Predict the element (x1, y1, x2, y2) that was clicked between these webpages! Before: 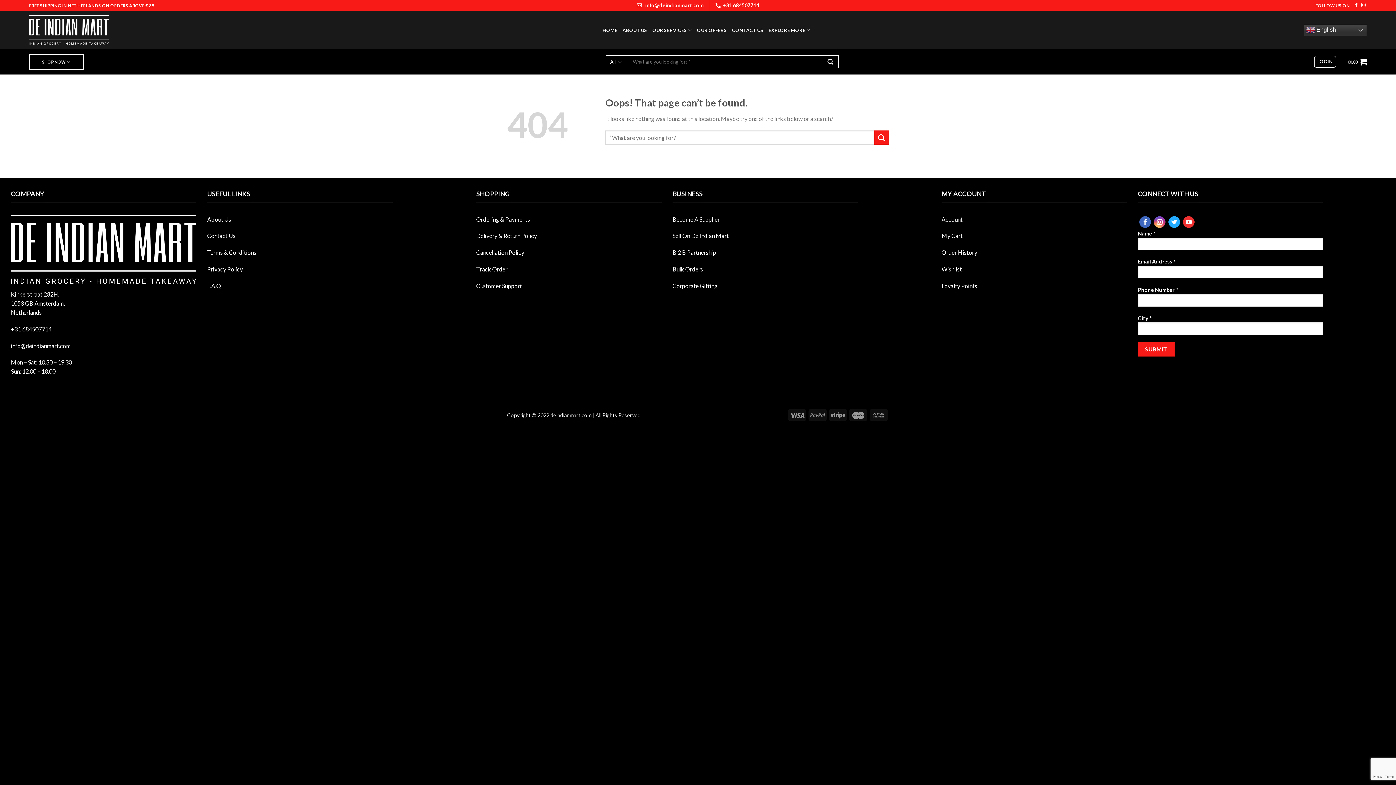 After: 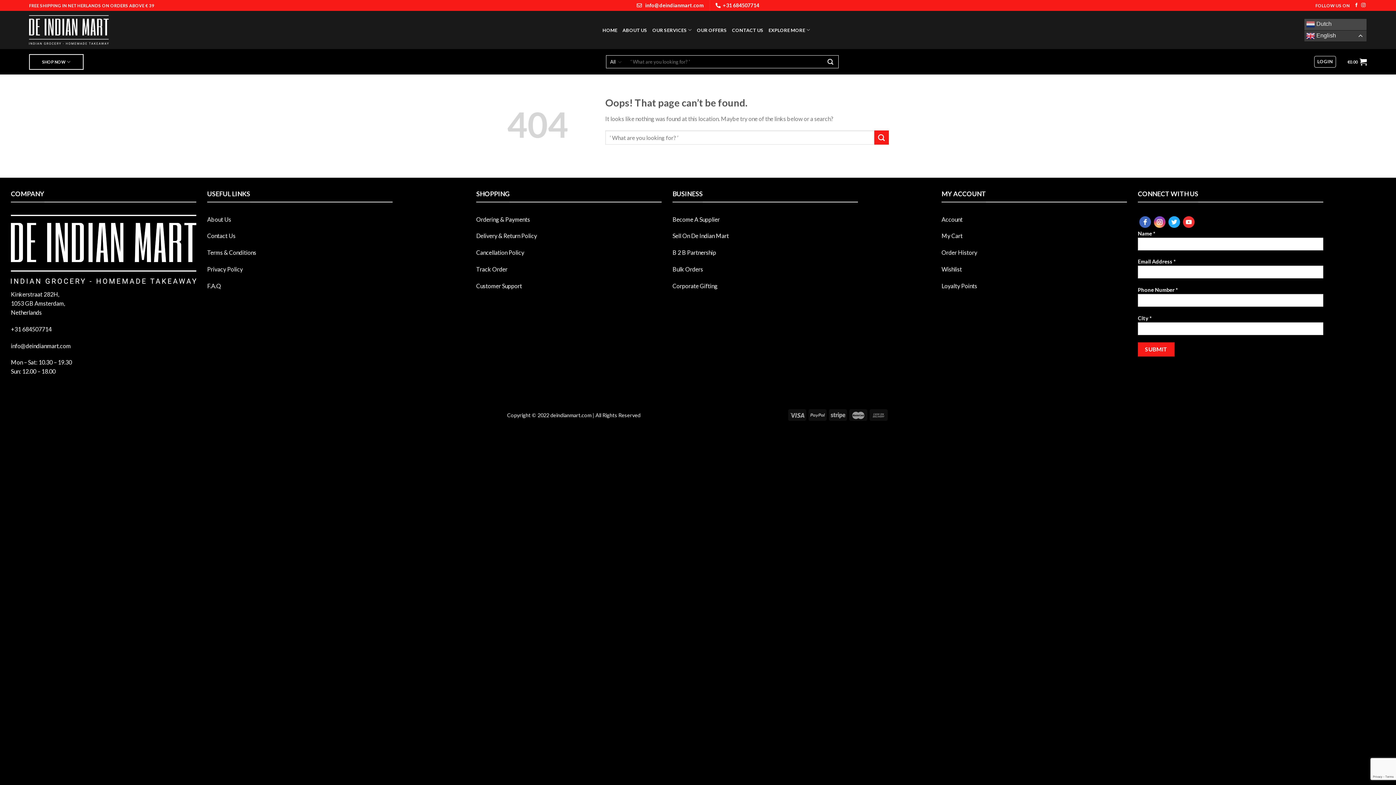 Action: label:  English bbox: (1304, 24, 1367, 35)